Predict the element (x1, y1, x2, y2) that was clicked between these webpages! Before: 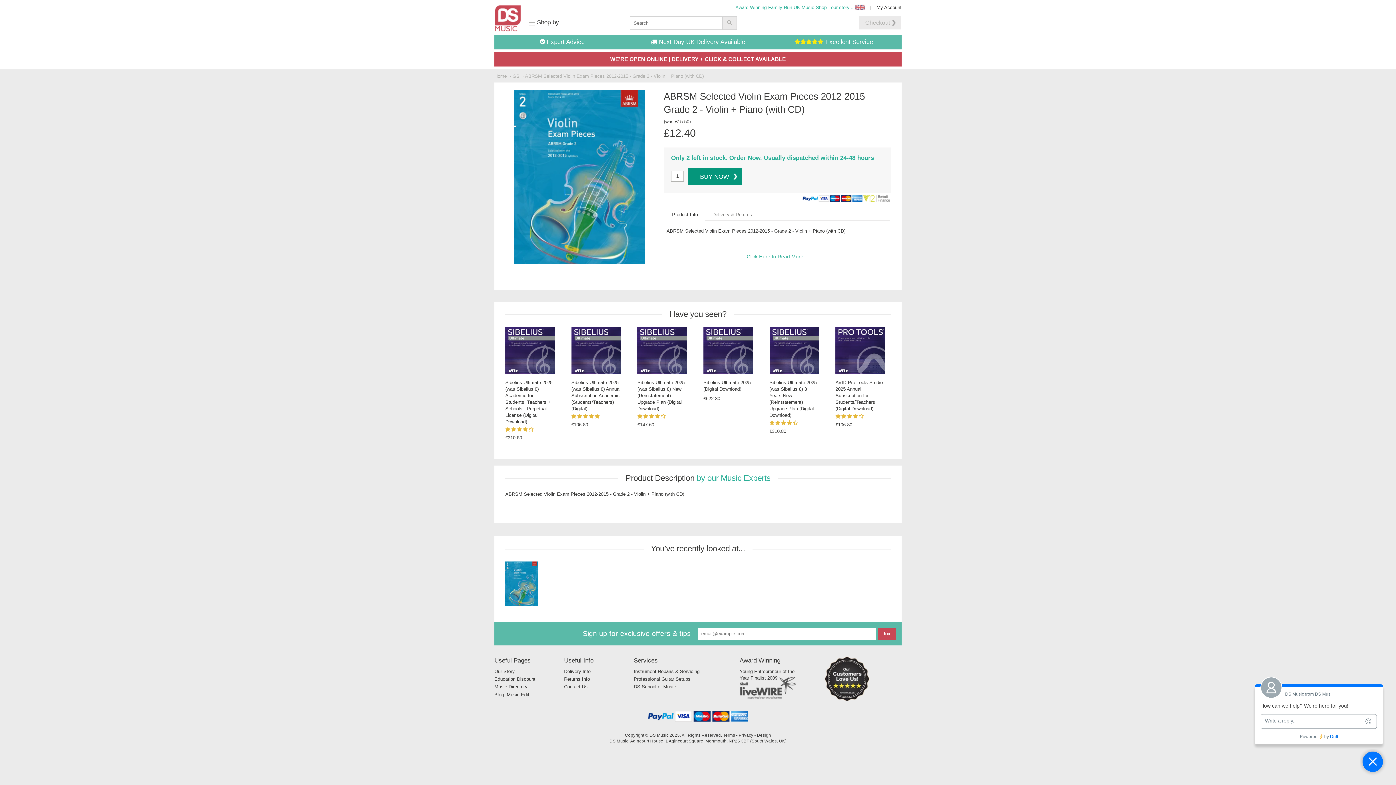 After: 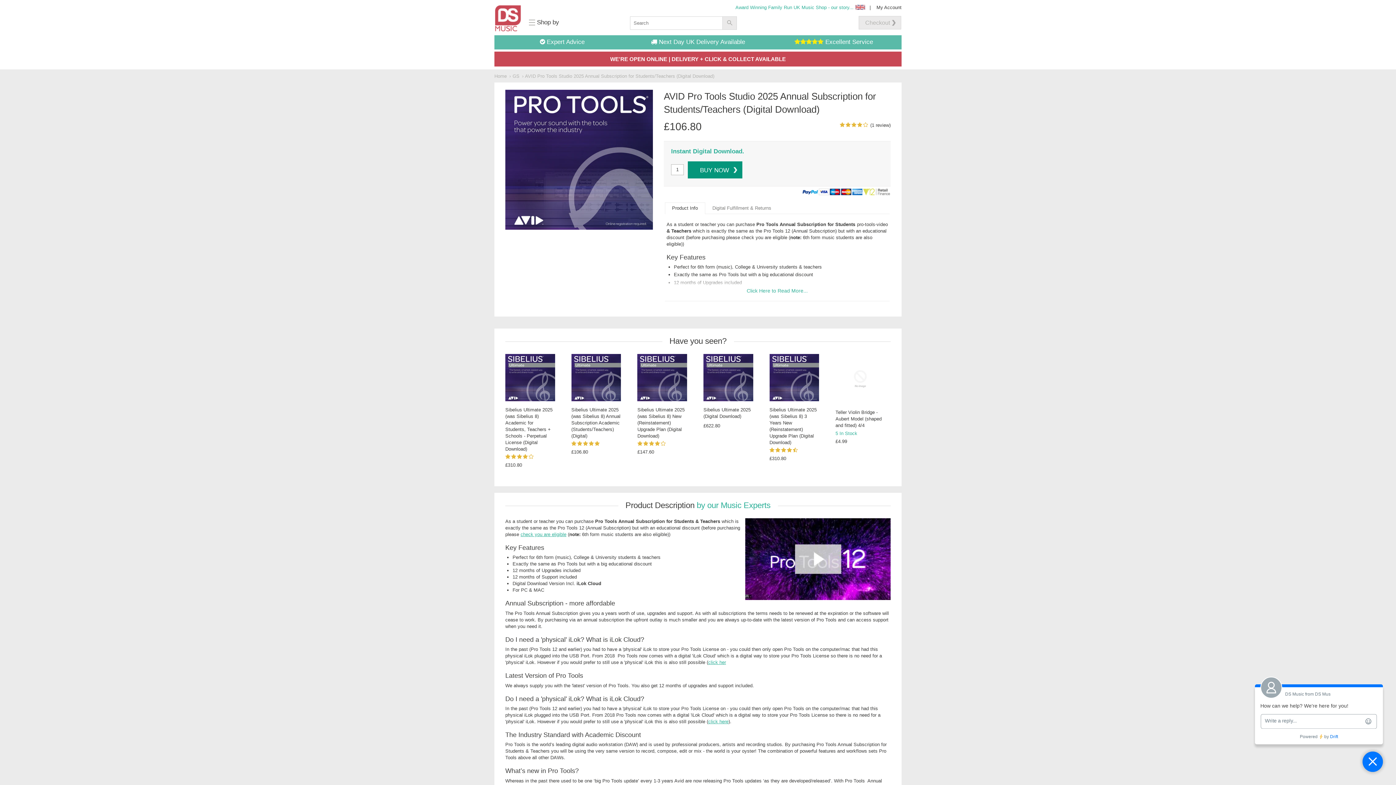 Action: bbox: (835, 327, 885, 374)